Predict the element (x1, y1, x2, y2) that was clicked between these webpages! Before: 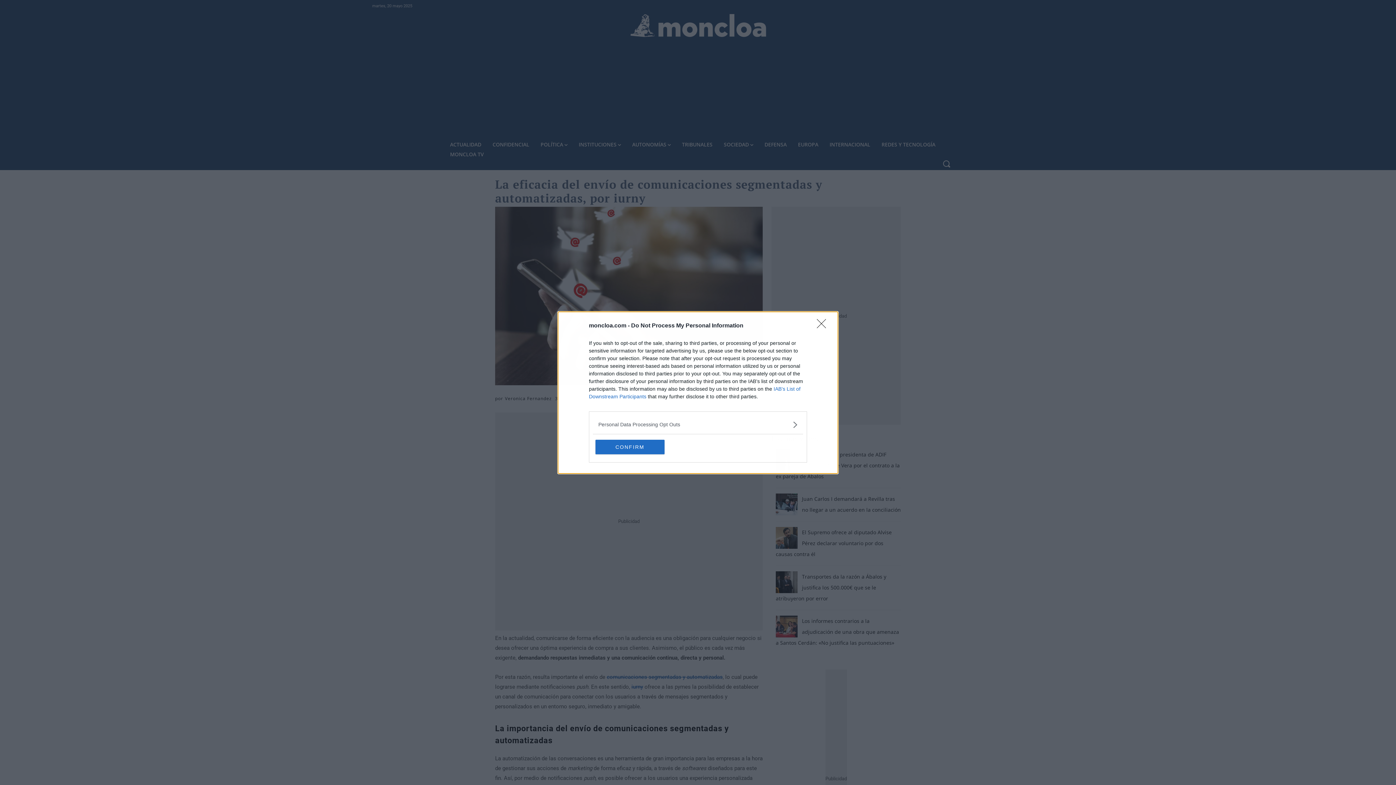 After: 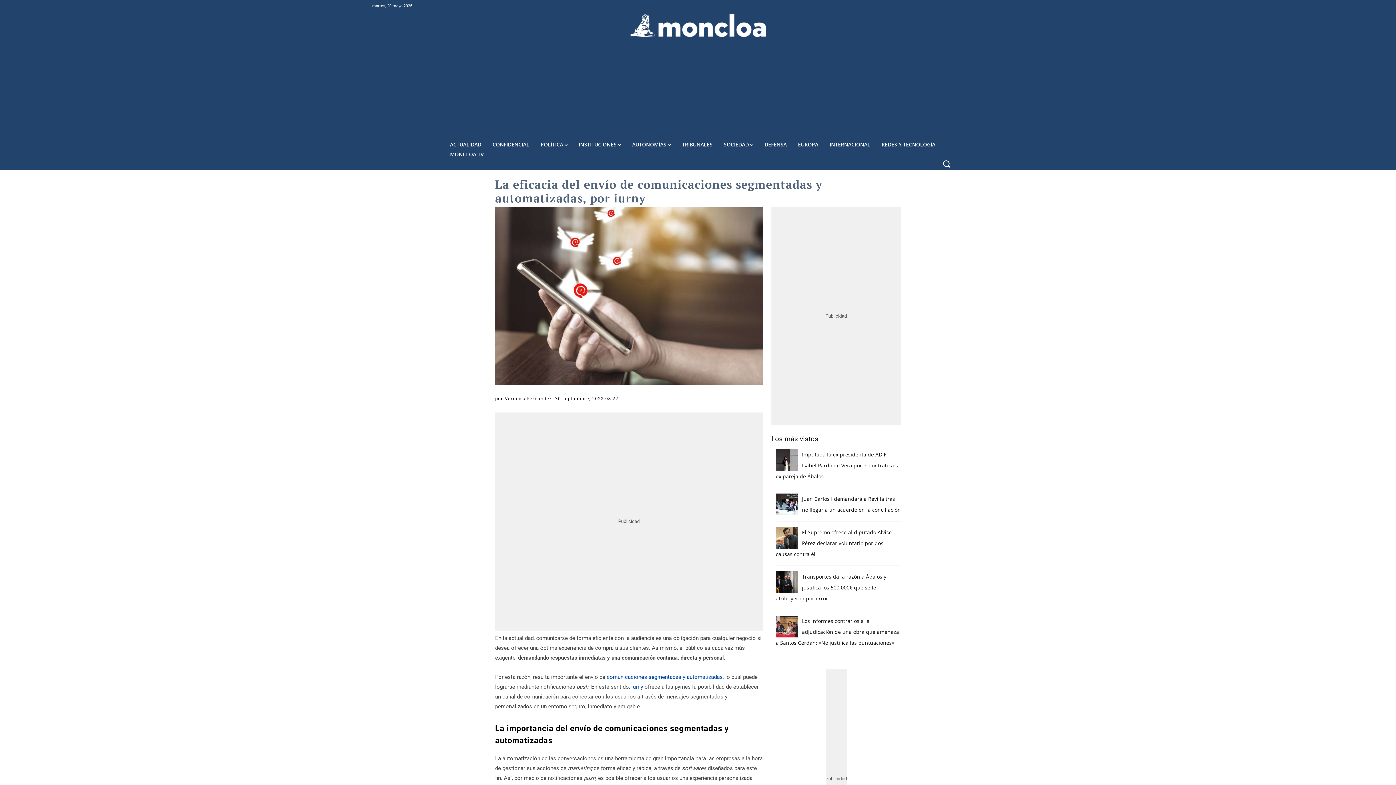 Action: label: Close bbox: (817, 319, 830, 332)